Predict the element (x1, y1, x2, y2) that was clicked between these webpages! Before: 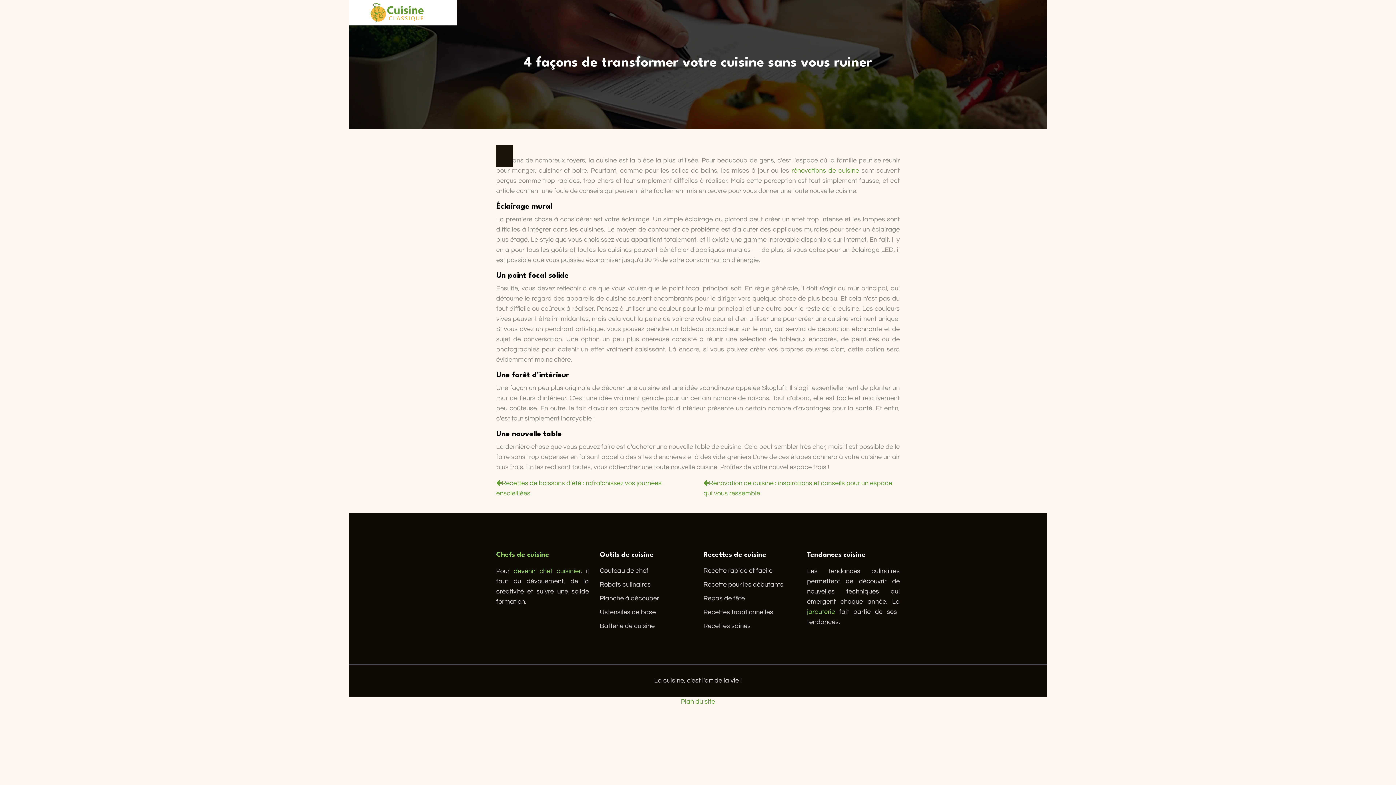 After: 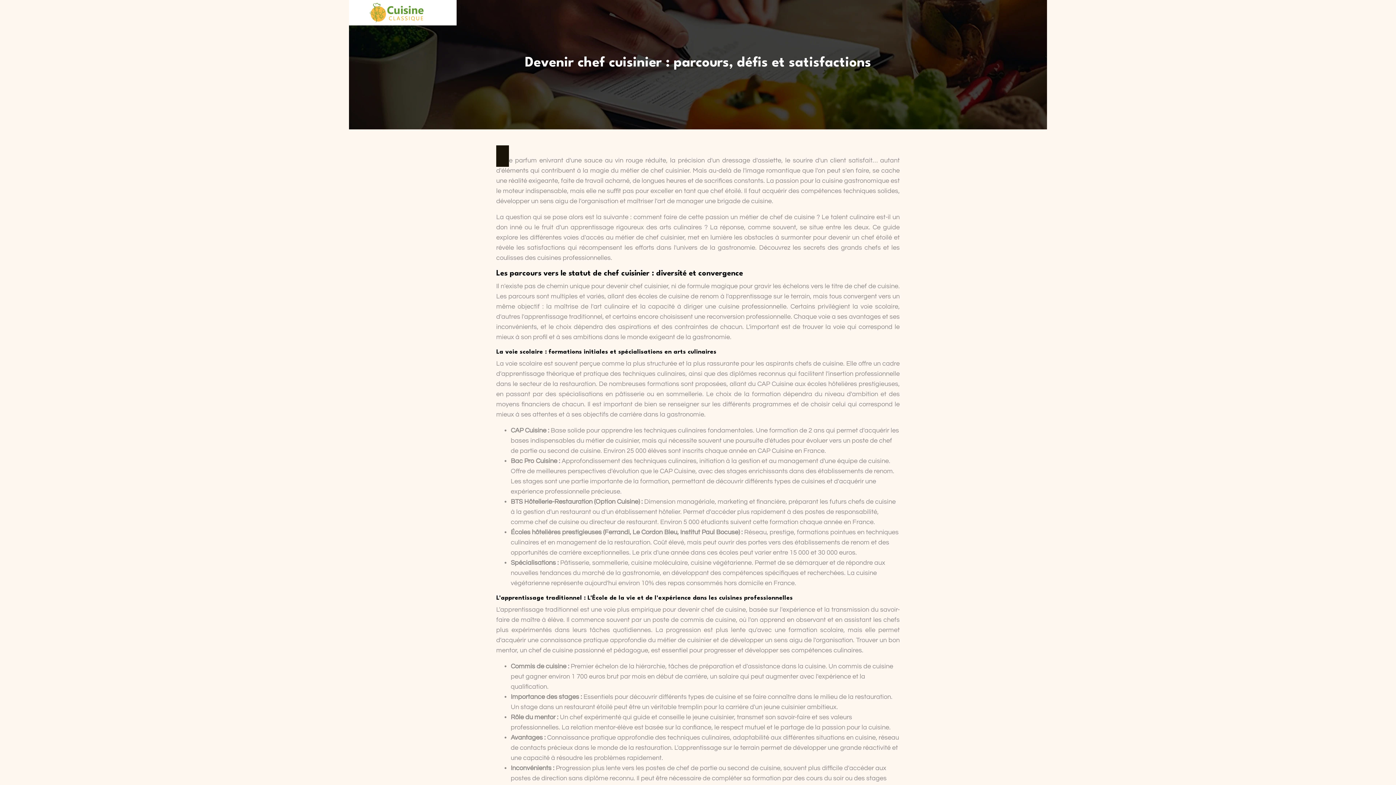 Action: bbox: (513, 568, 580, 574) label: devenir chef cuisinier